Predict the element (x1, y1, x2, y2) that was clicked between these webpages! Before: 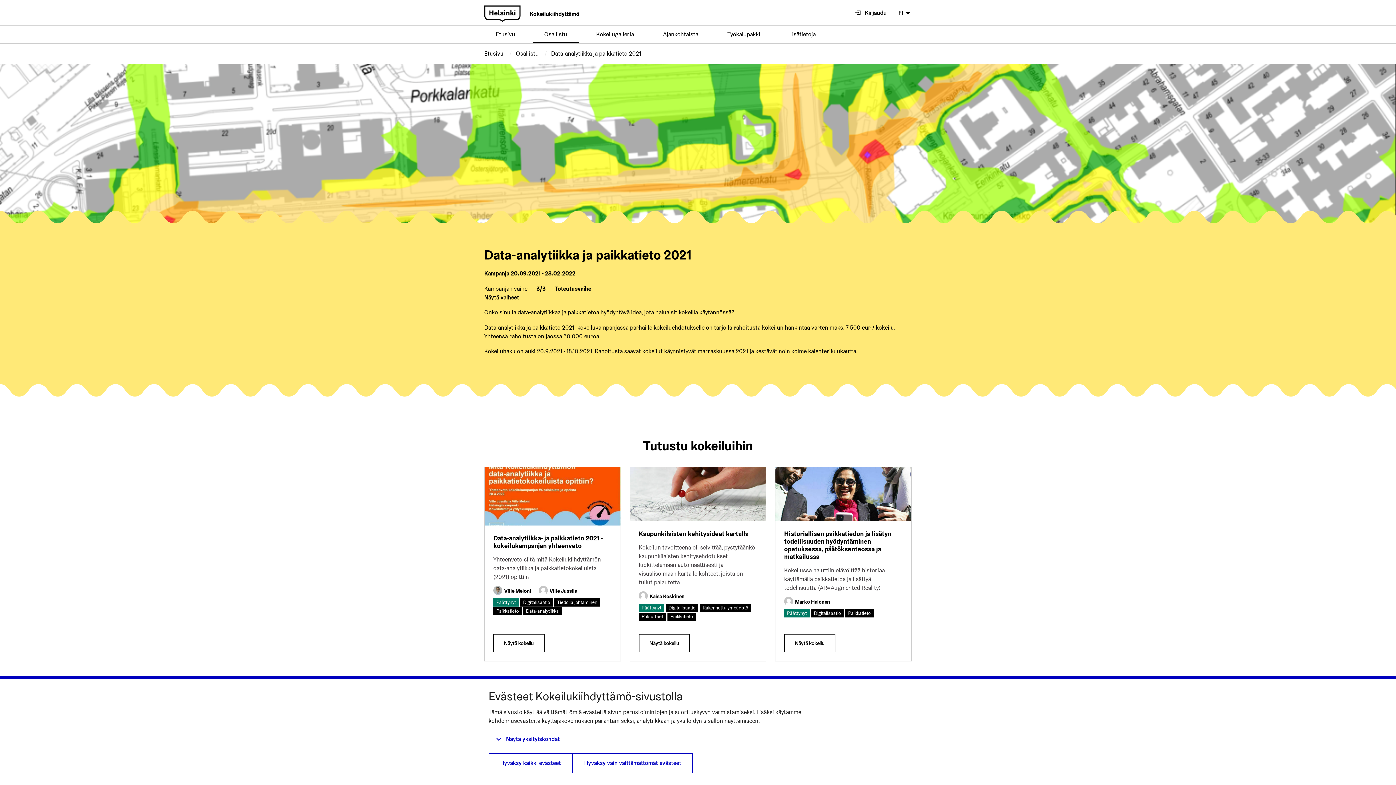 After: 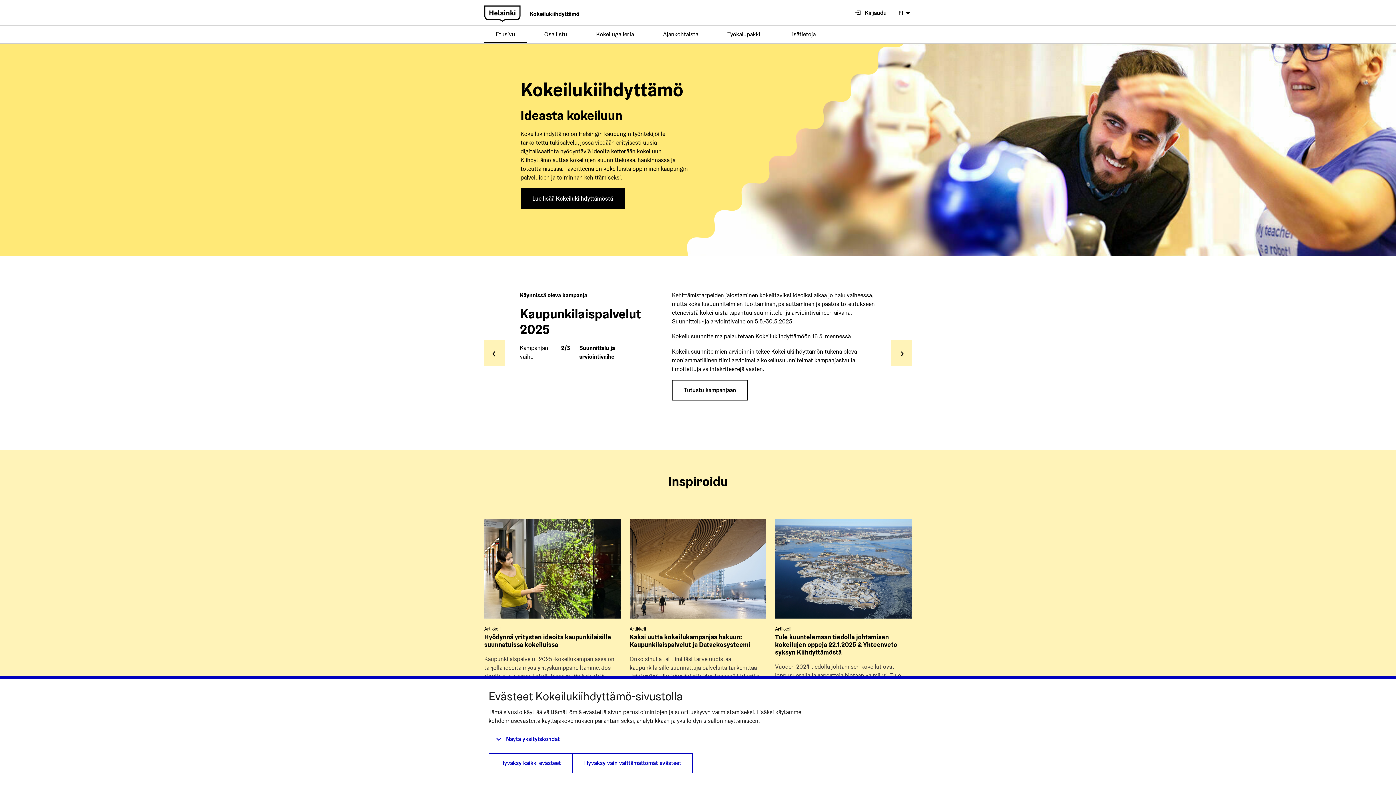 Action: label: Etusivu bbox: (484, 25, 526, 43)